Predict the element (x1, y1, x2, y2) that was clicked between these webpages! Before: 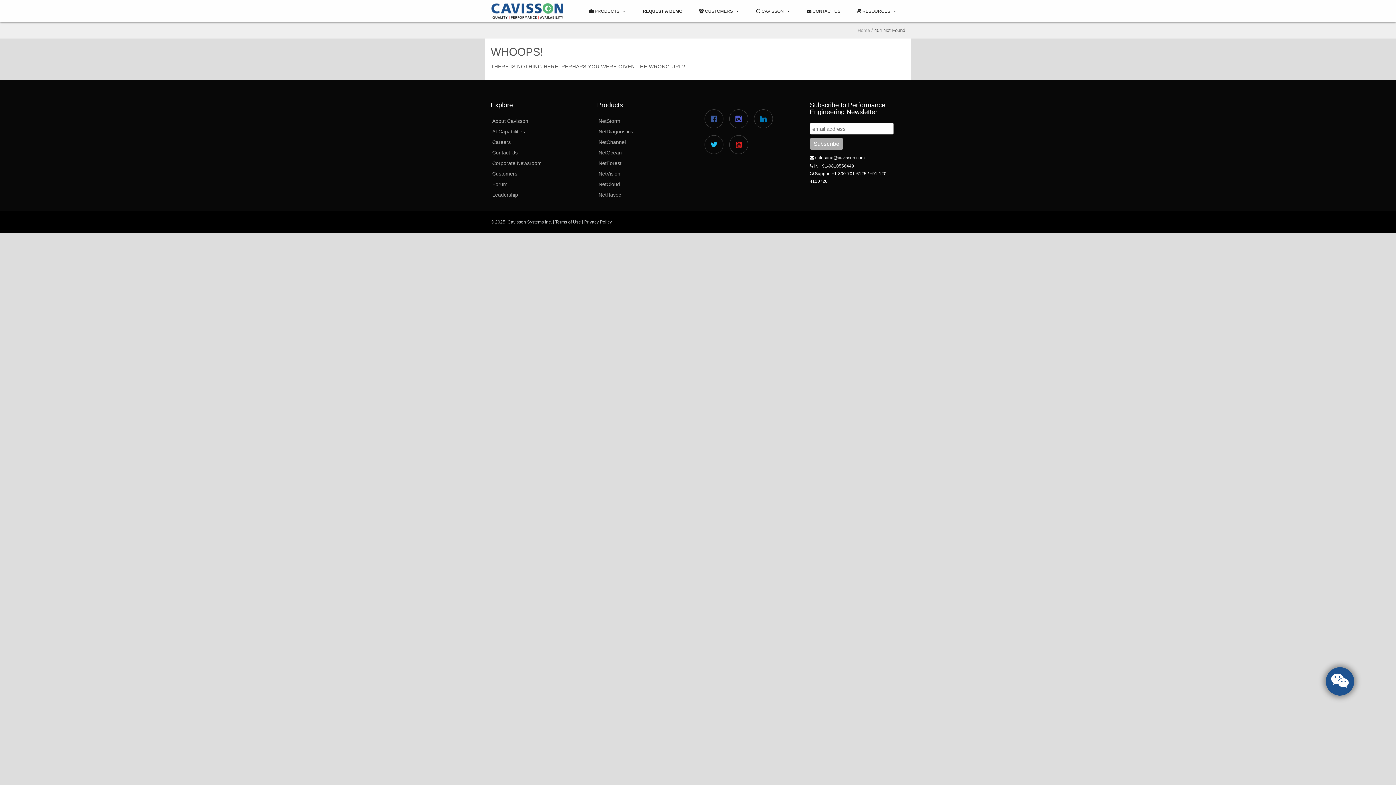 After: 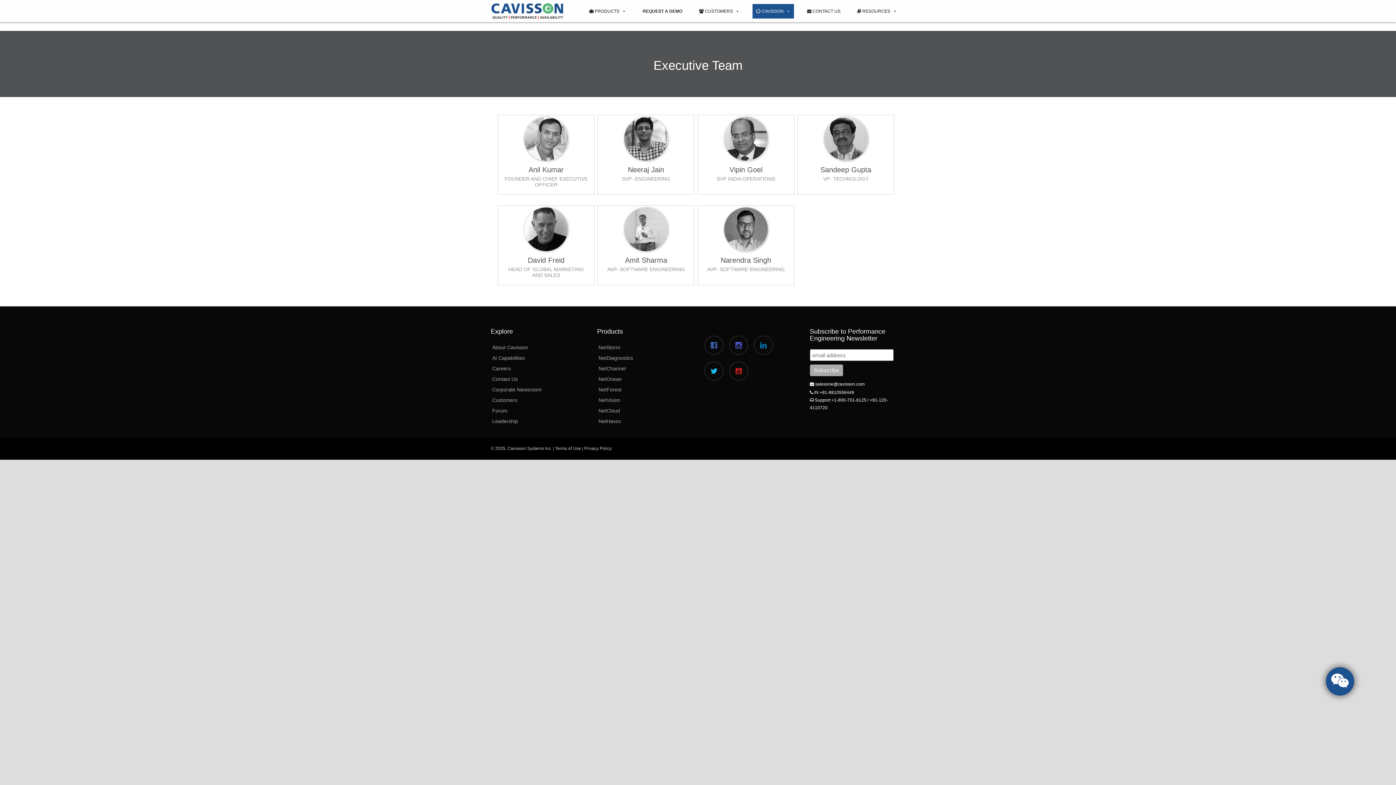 Action: bbox: (492, 192, 518, 197) label: Leadership